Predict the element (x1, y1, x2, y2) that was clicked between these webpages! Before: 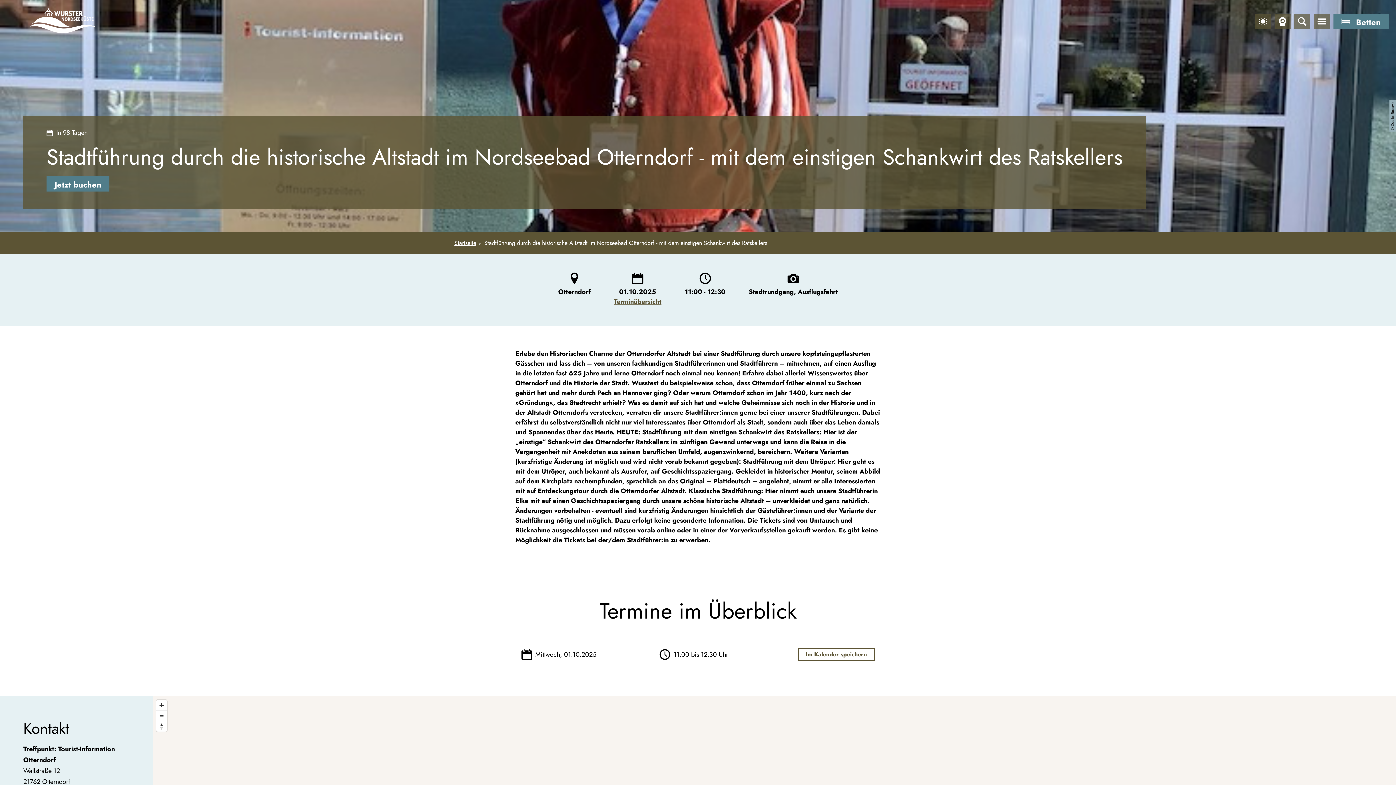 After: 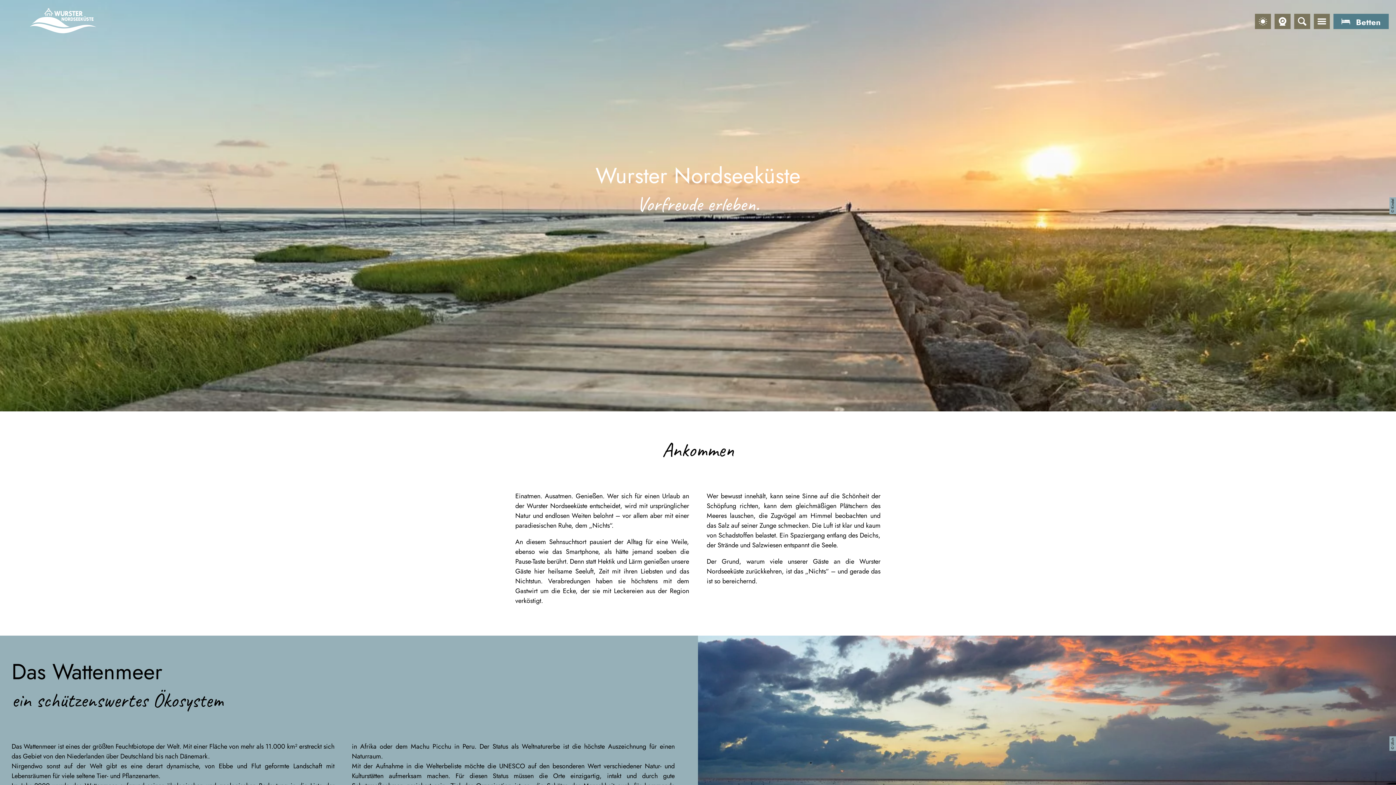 Action: bbox: (454, 238, 476, 247) label: Startseite